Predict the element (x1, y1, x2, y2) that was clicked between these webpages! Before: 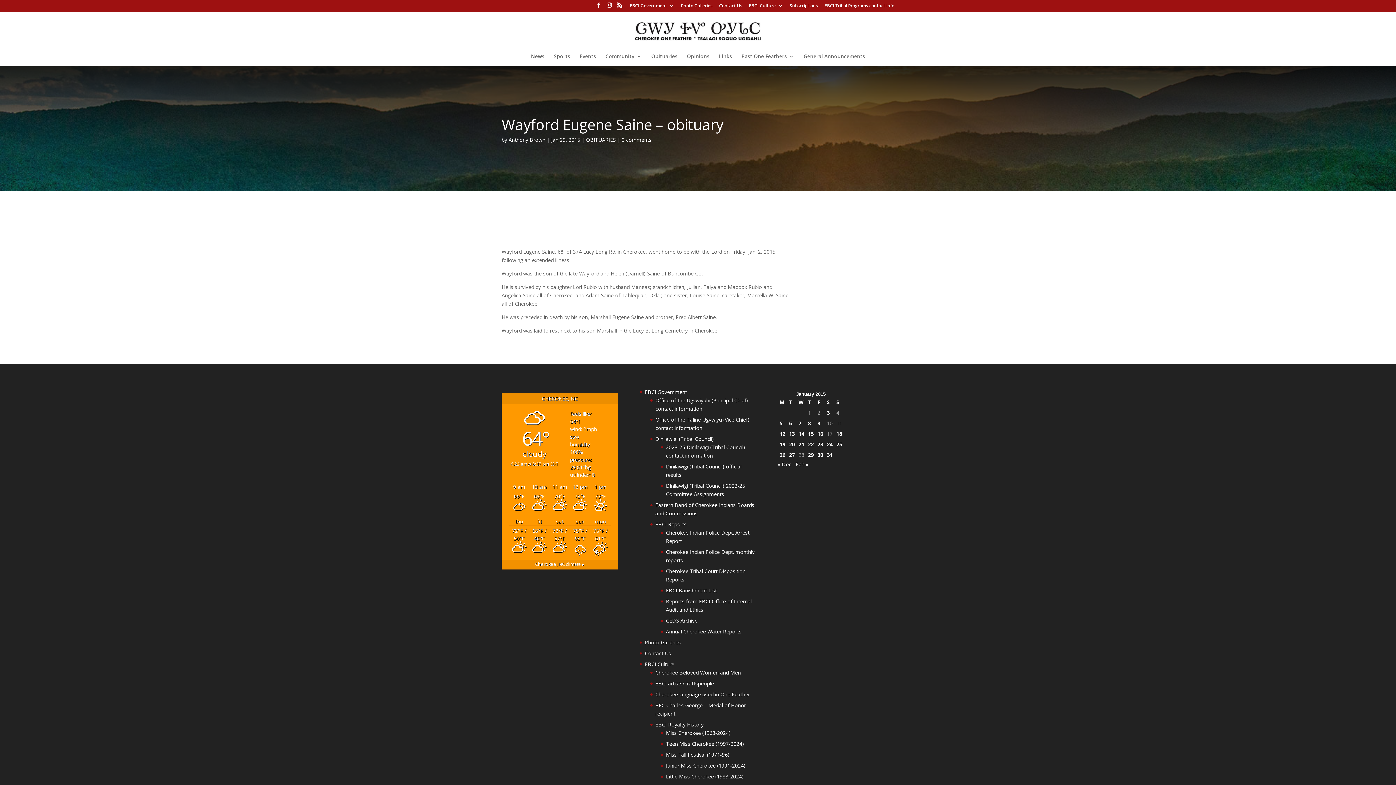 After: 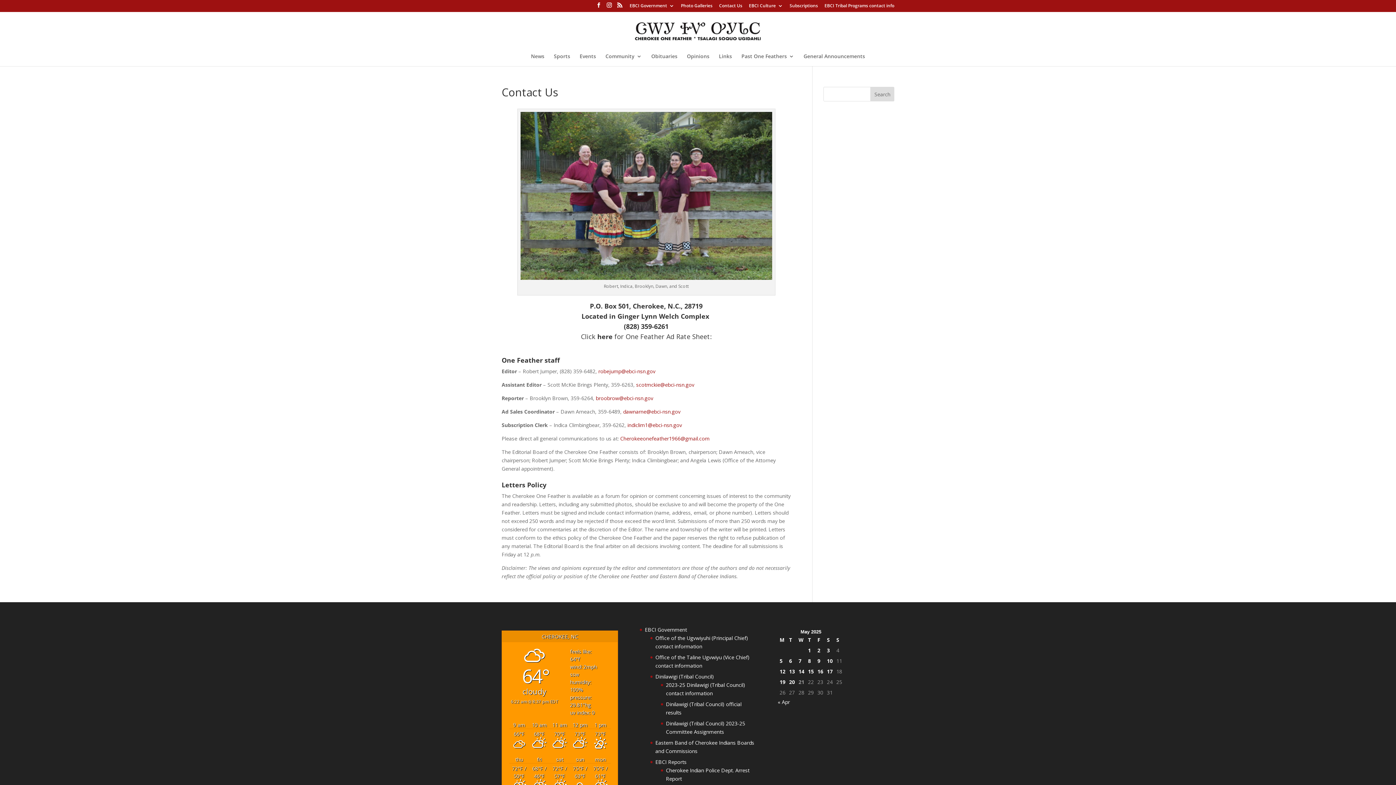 Action: bbox: (645, 650, 671, 657) label: Contact Us